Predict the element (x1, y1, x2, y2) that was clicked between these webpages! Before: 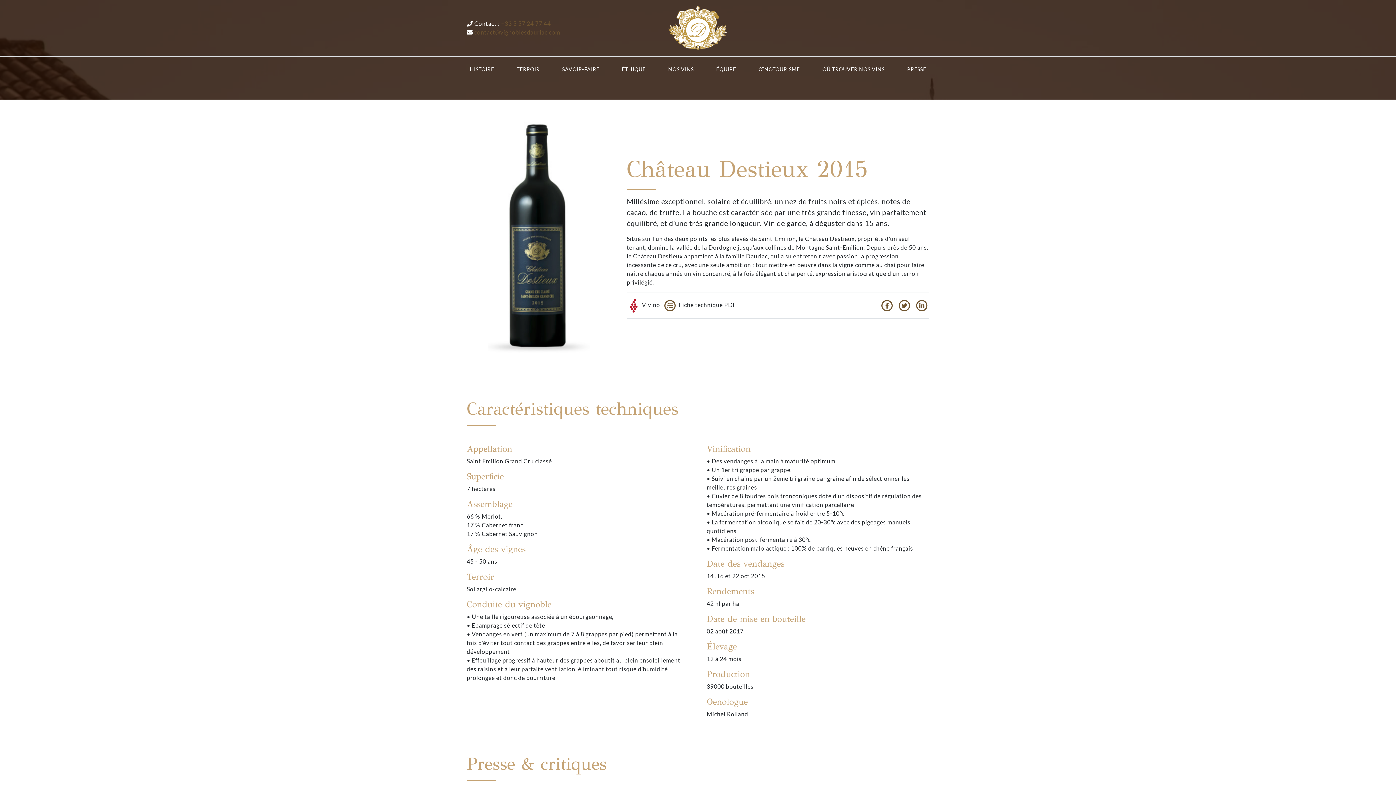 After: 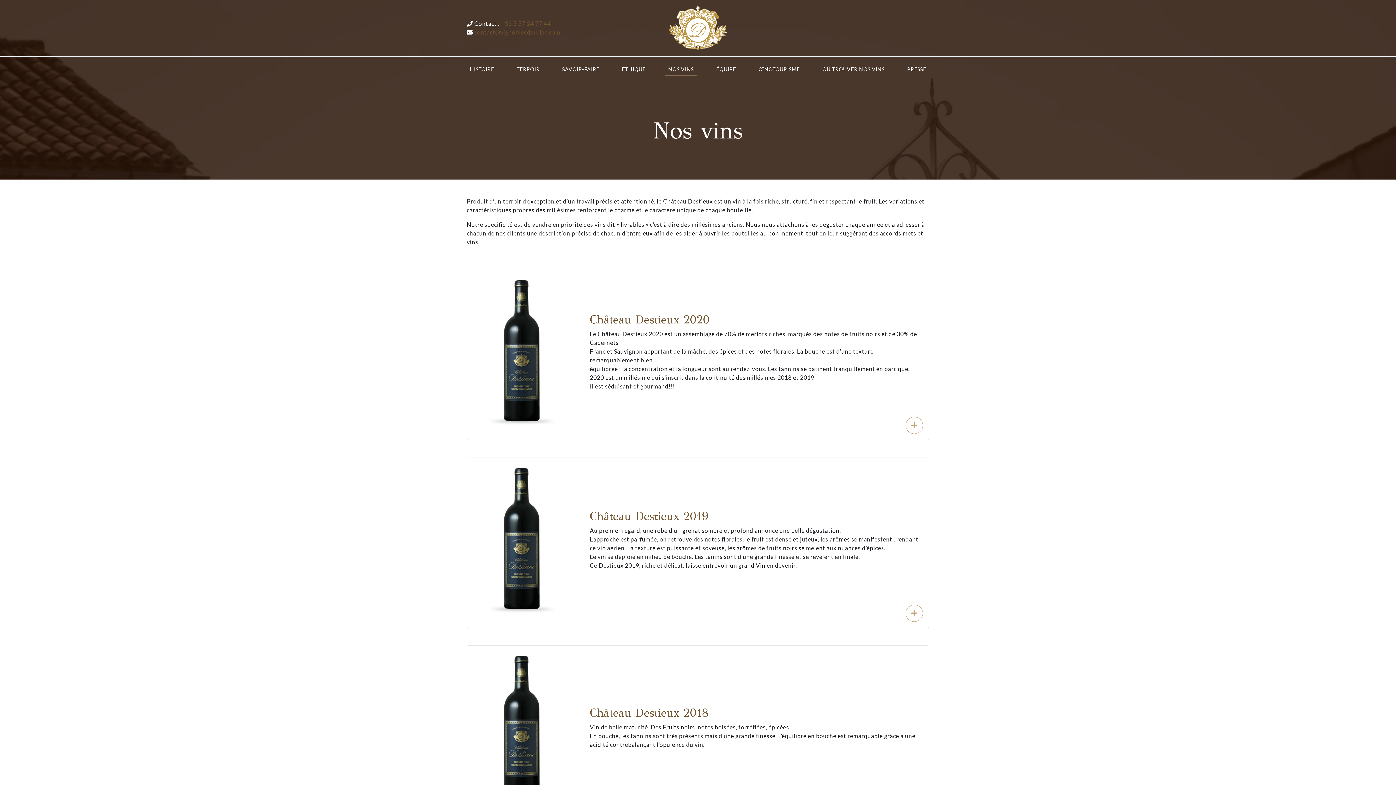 Action: label: NOS VINS bbox: (665, 62, 696, 75)